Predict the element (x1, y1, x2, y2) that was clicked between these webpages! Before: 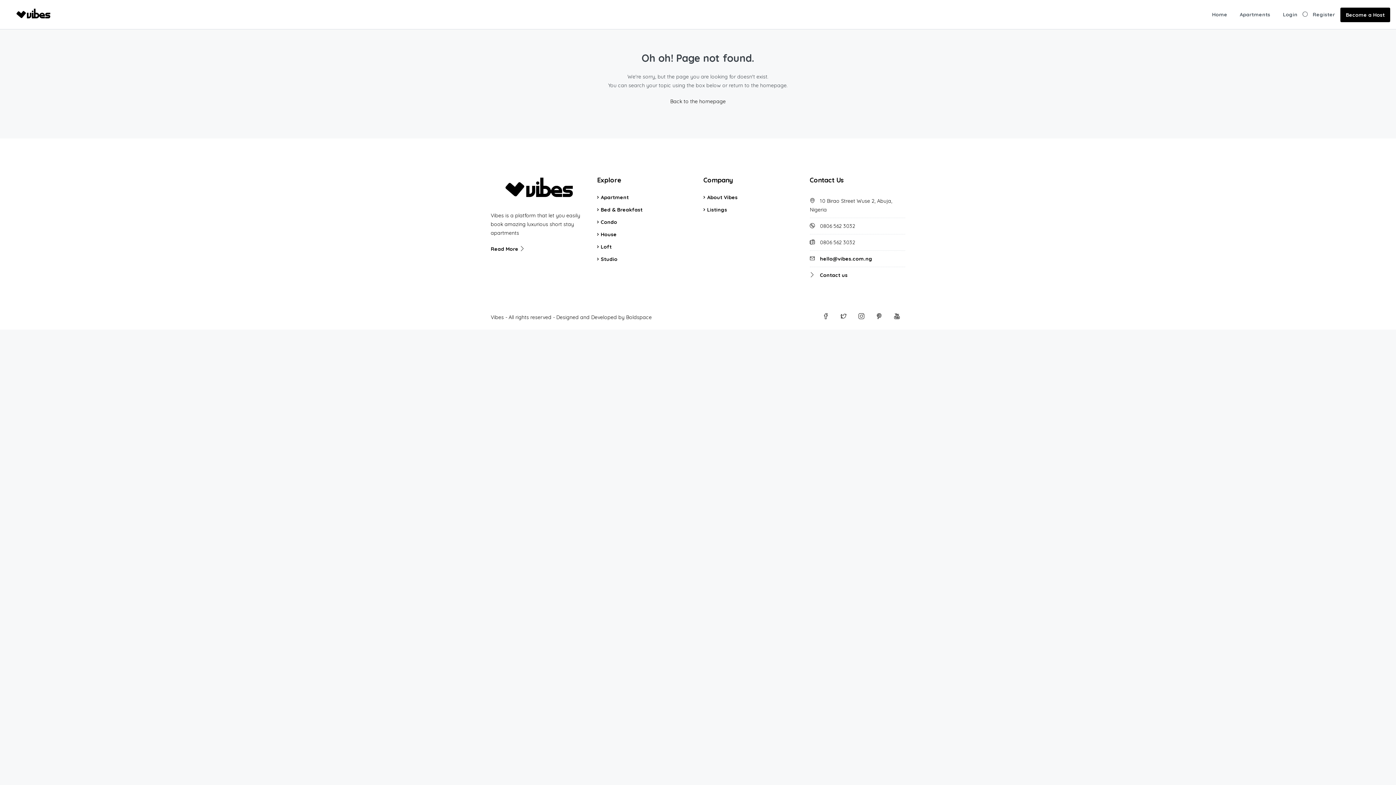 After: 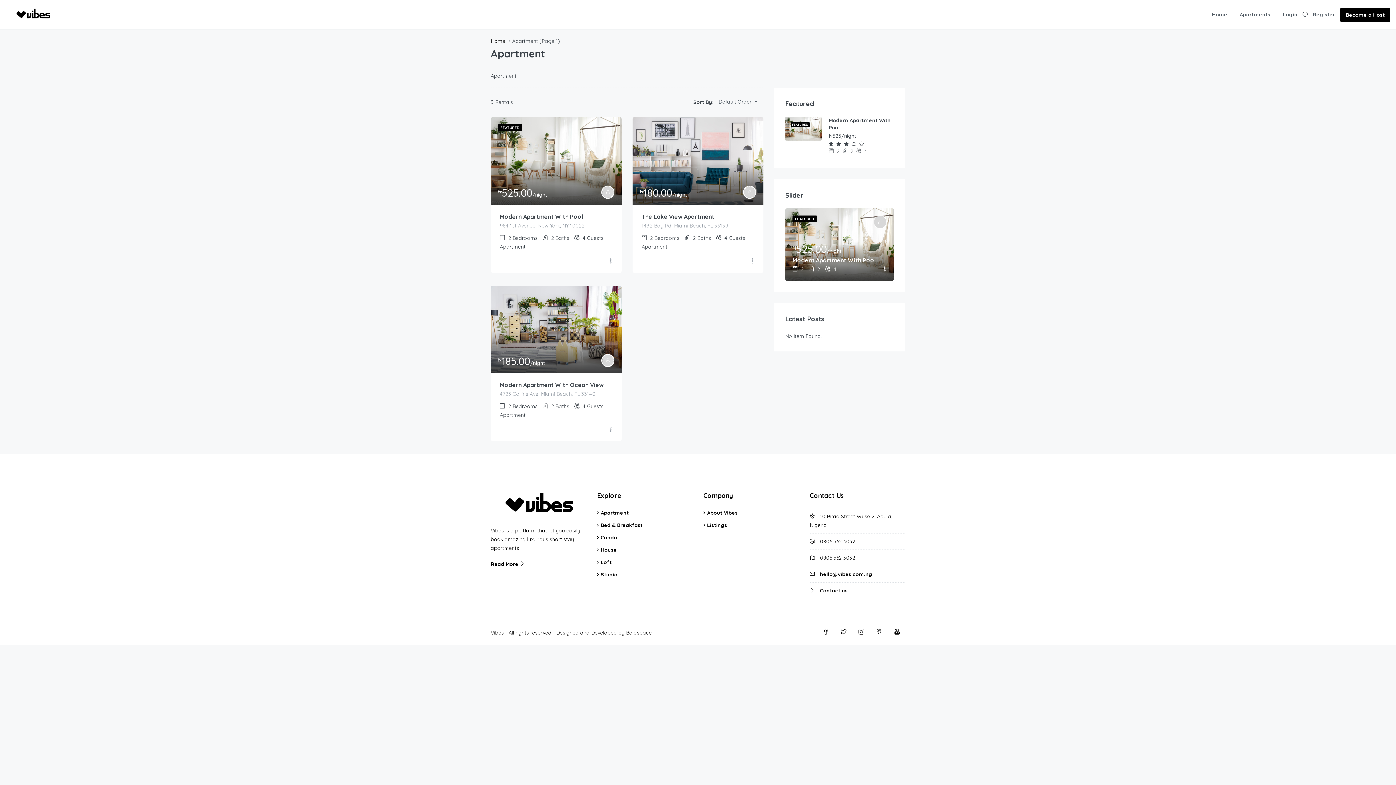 Action: bbox: (597, 194, 628, 200) label: Apartment